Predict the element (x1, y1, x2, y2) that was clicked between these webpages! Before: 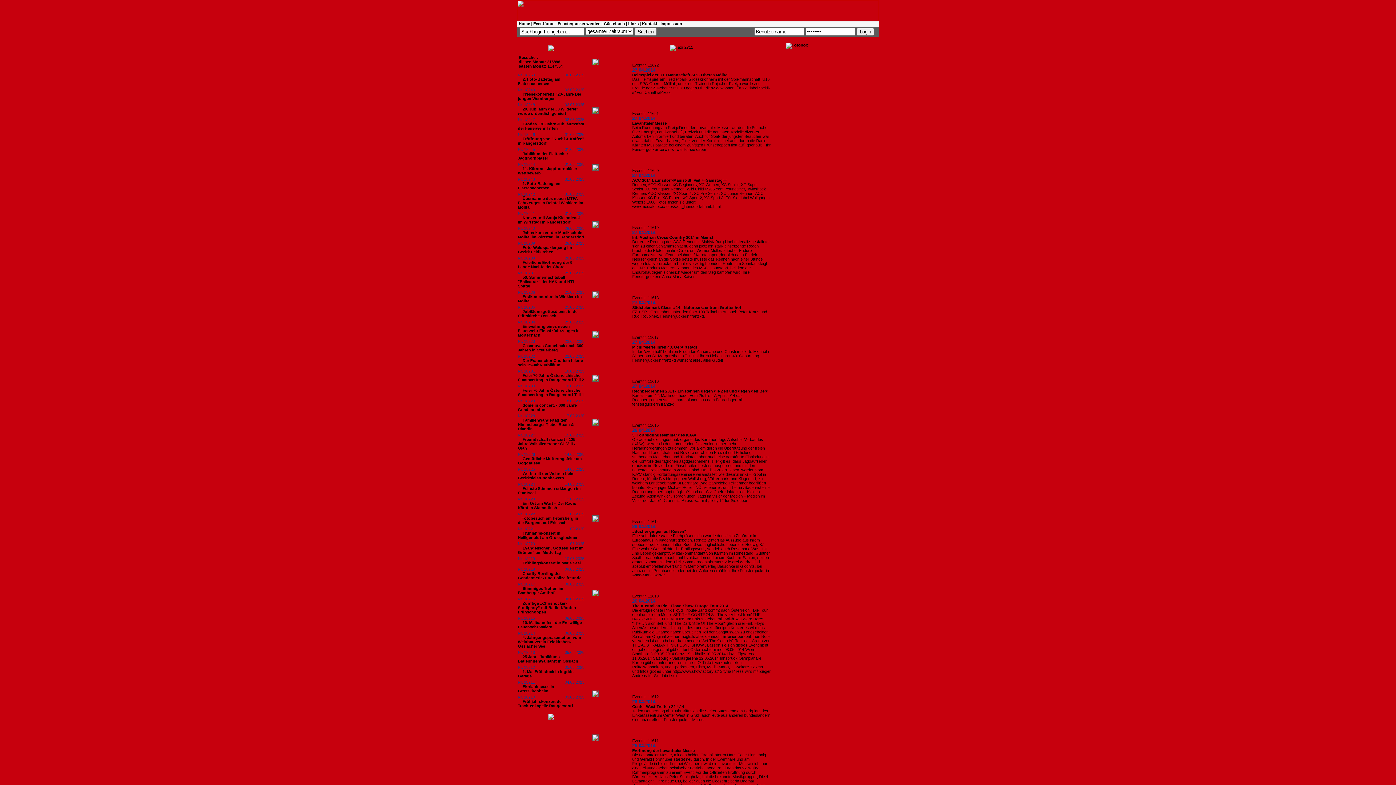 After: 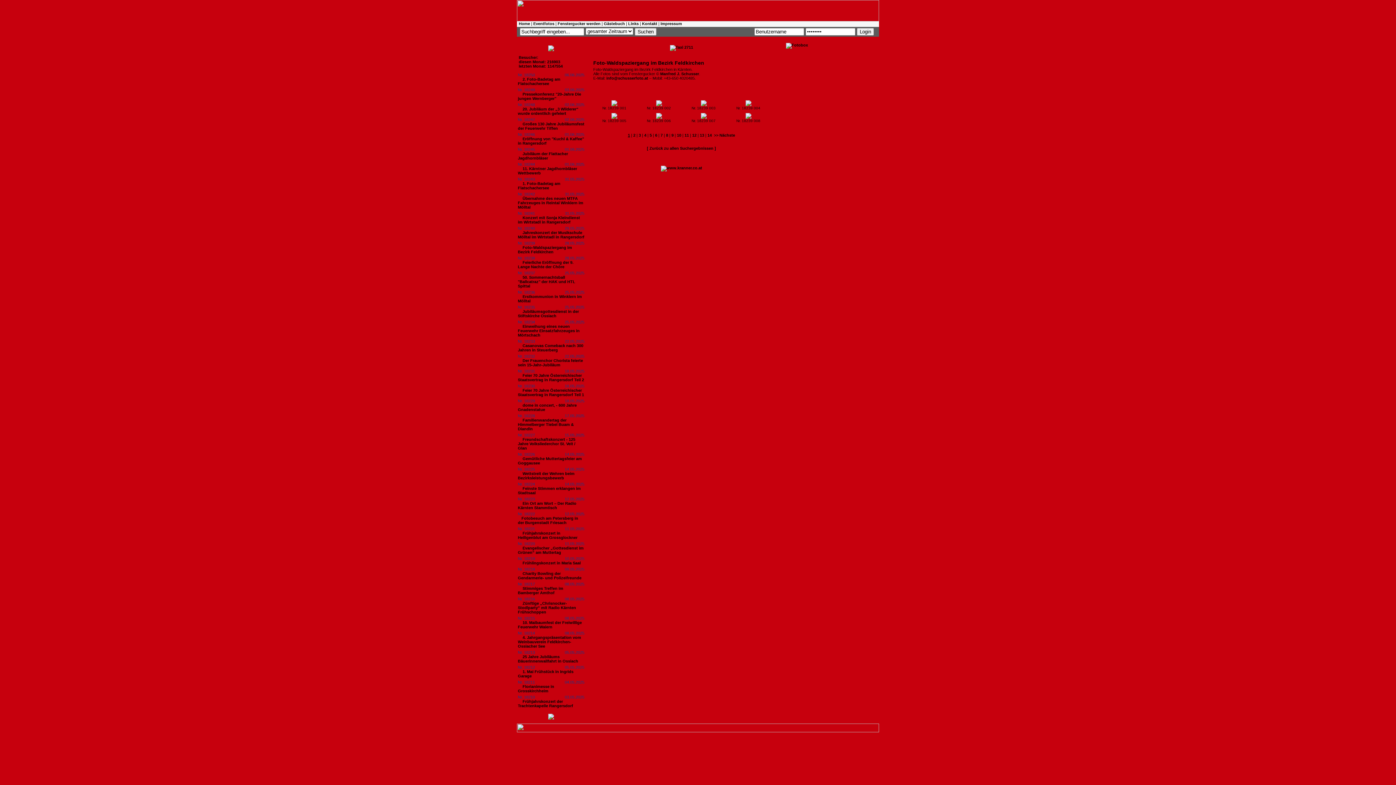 Action: label: Foto-Waldspaziergang im Bezirk Feldkirchen bbox: (518, 245, 572, 254)